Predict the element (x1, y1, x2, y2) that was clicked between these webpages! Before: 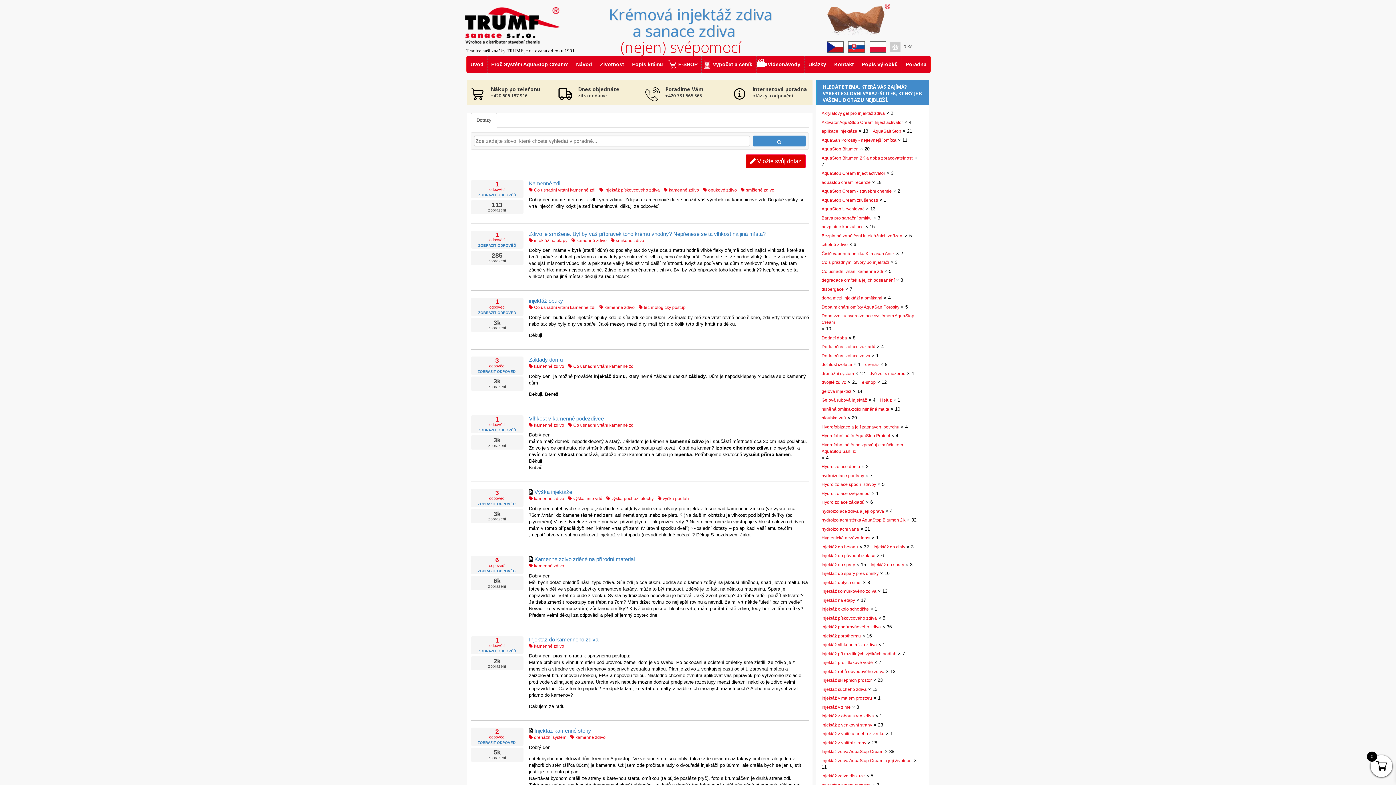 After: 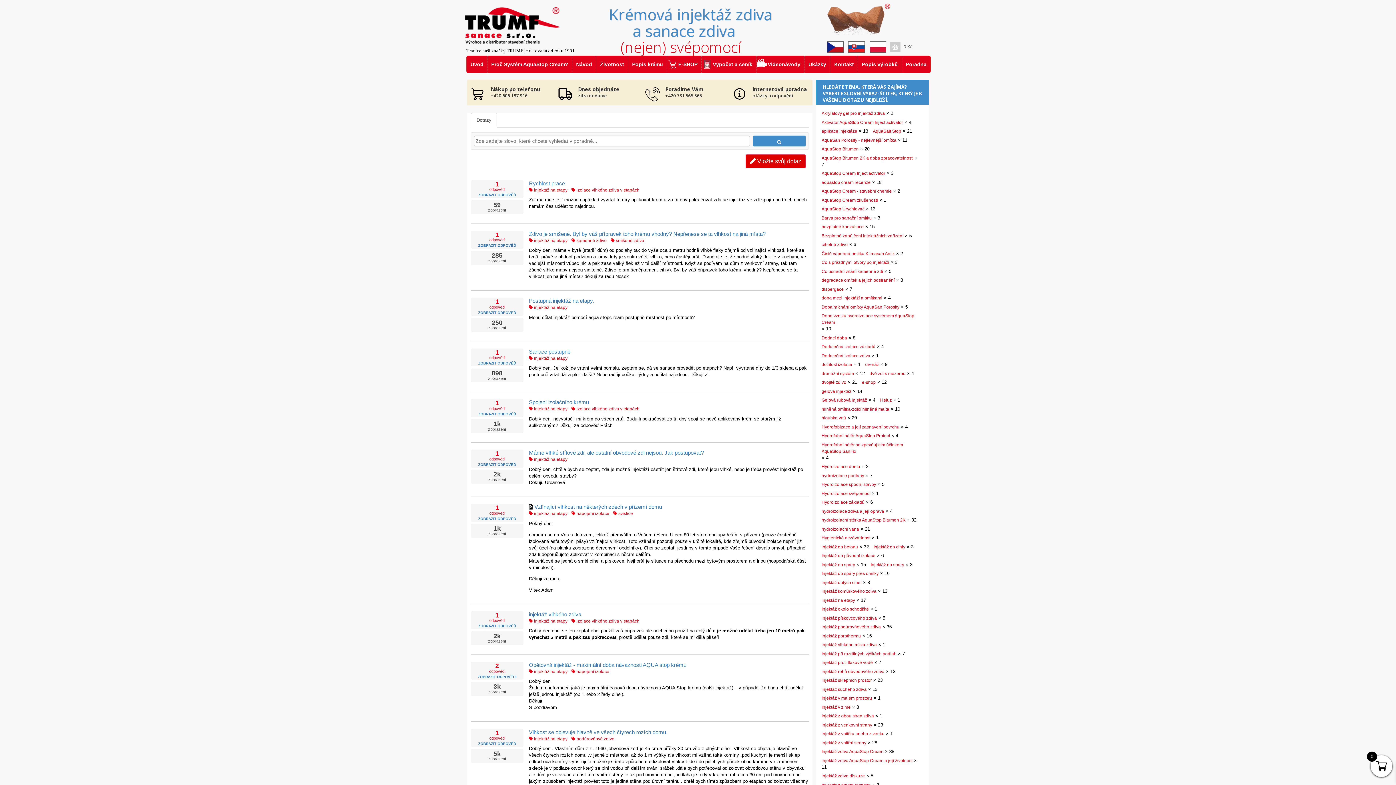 Action: bbox: (821, 597, 855, 603) label: injektáž na etapy